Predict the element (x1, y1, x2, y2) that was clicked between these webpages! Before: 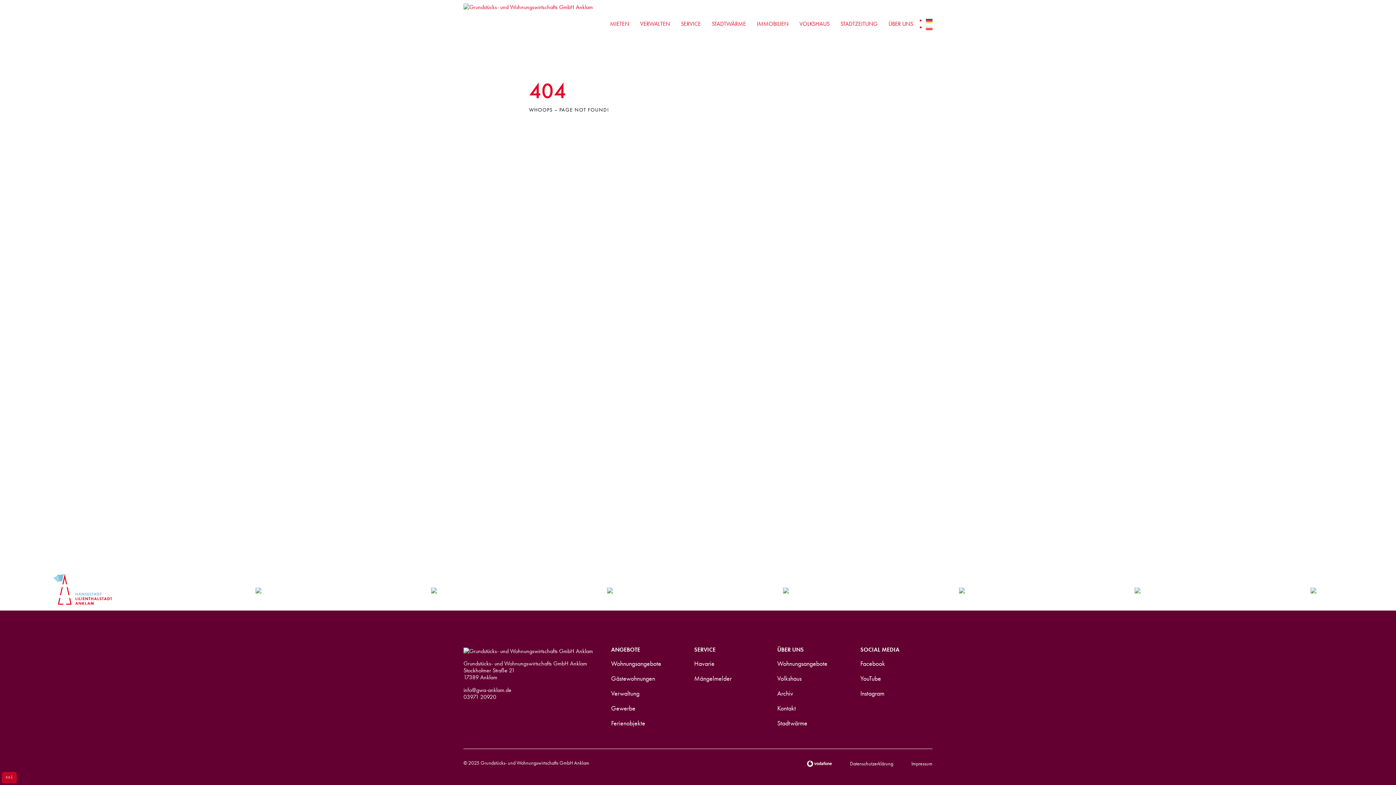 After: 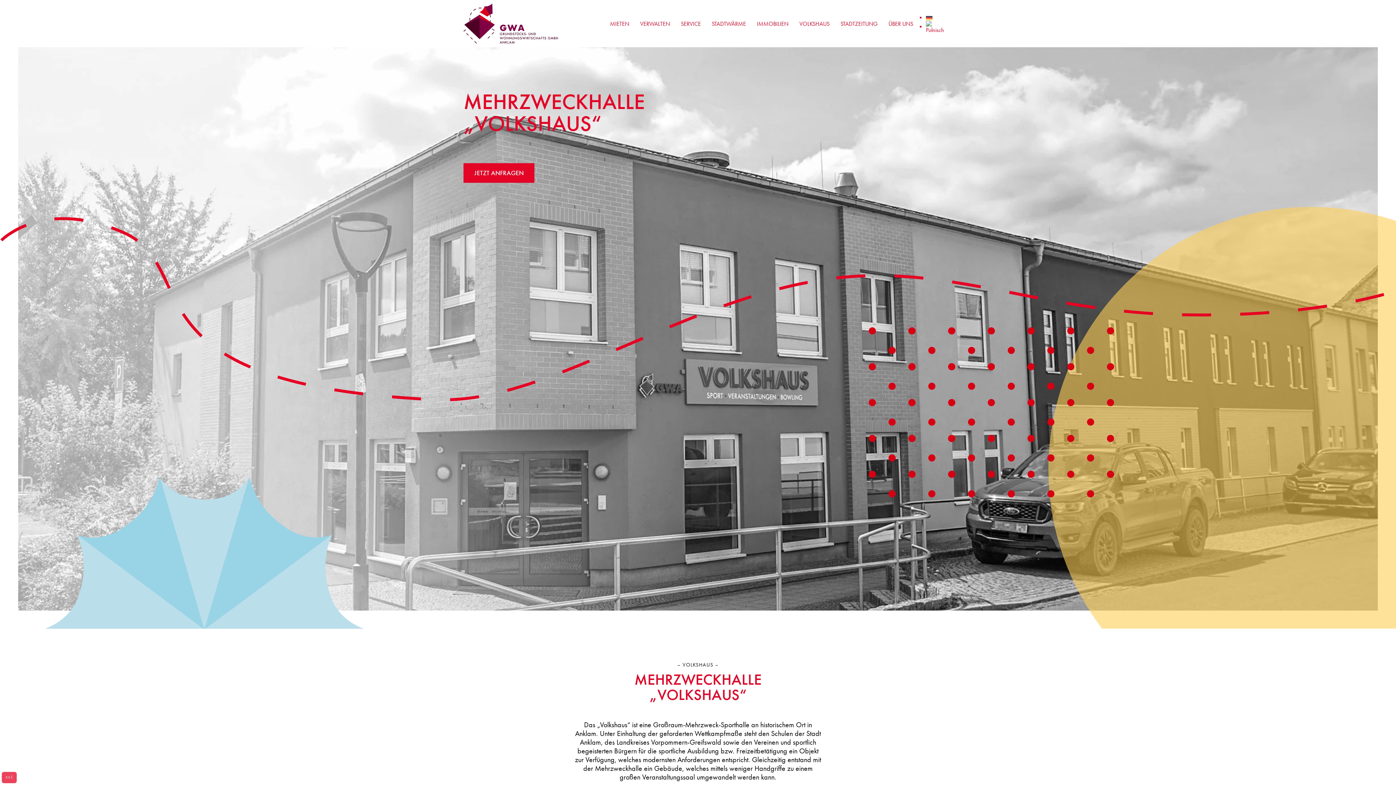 Action: bbox: (777, 674, 801, 683) label: Volkshaus